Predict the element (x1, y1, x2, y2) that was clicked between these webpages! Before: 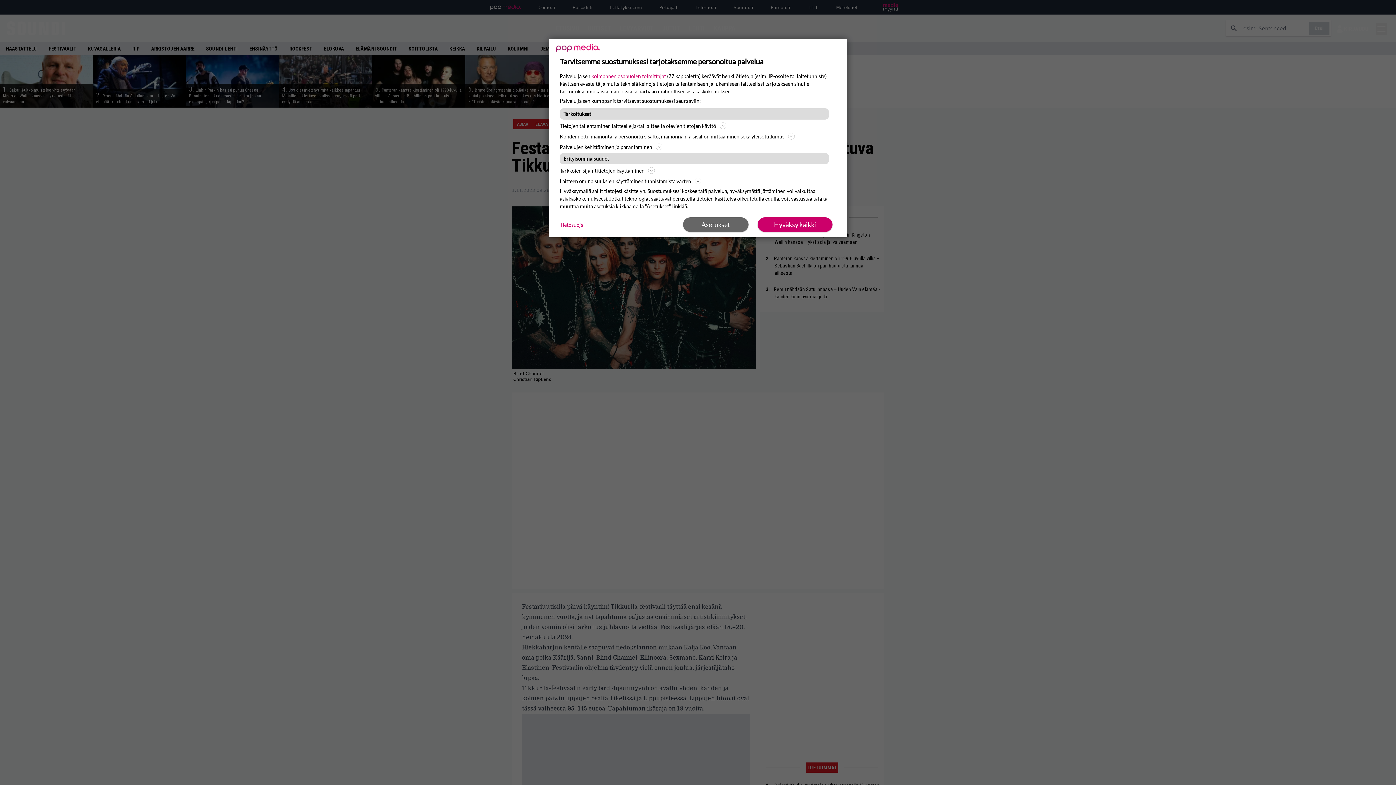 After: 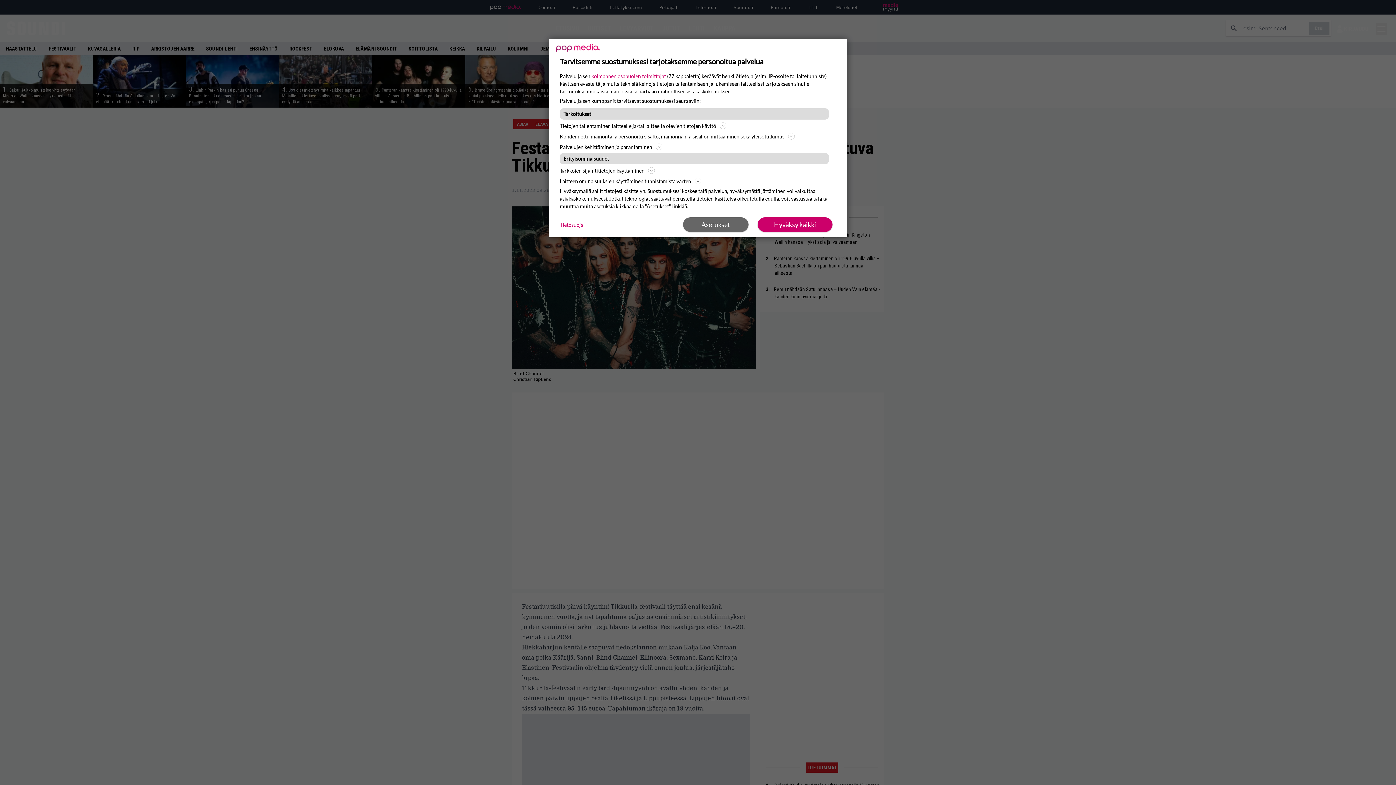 Action: label: Tietosuoja bbox: (560, 220, 583, 228)